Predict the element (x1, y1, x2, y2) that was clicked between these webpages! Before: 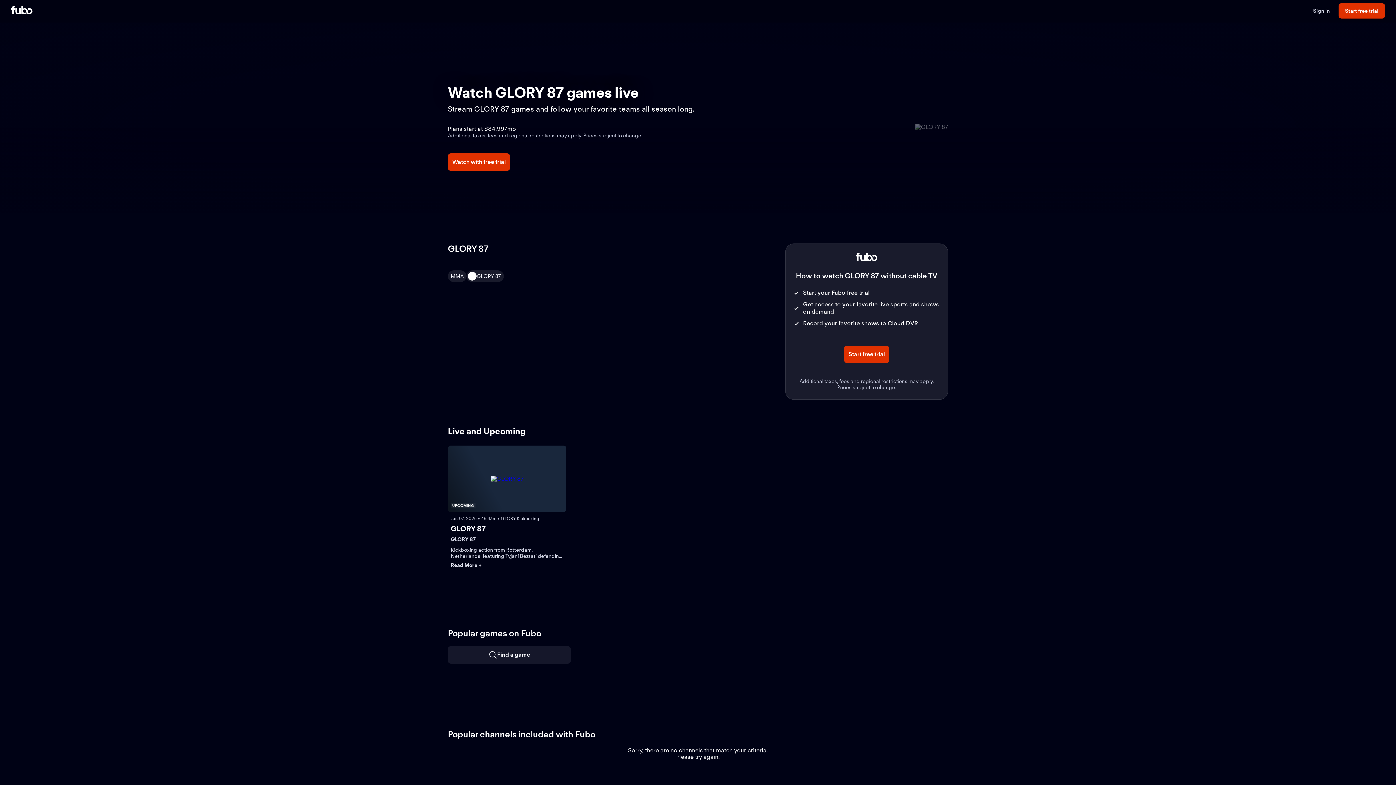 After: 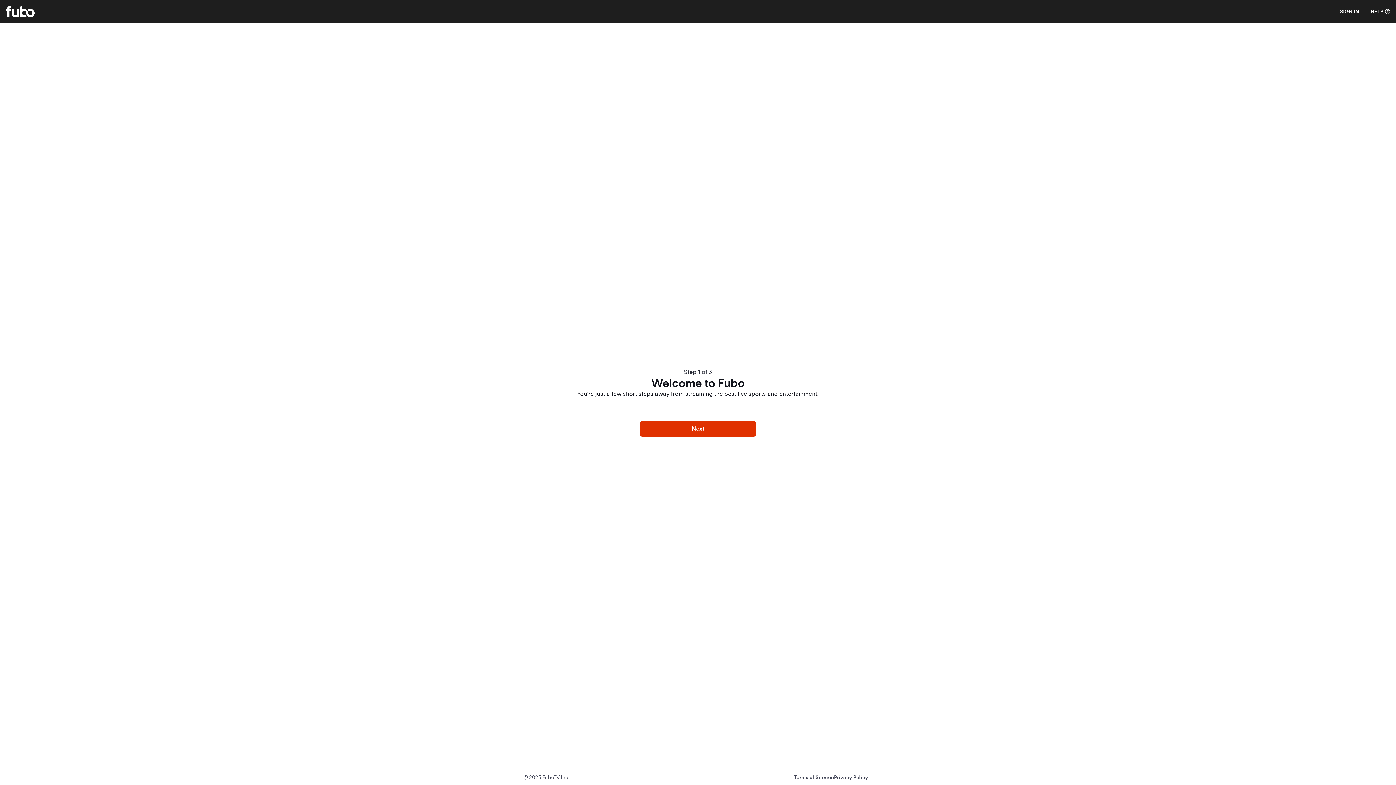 Action: label: UPCOMING bbox: (448, 445, 566, 512)